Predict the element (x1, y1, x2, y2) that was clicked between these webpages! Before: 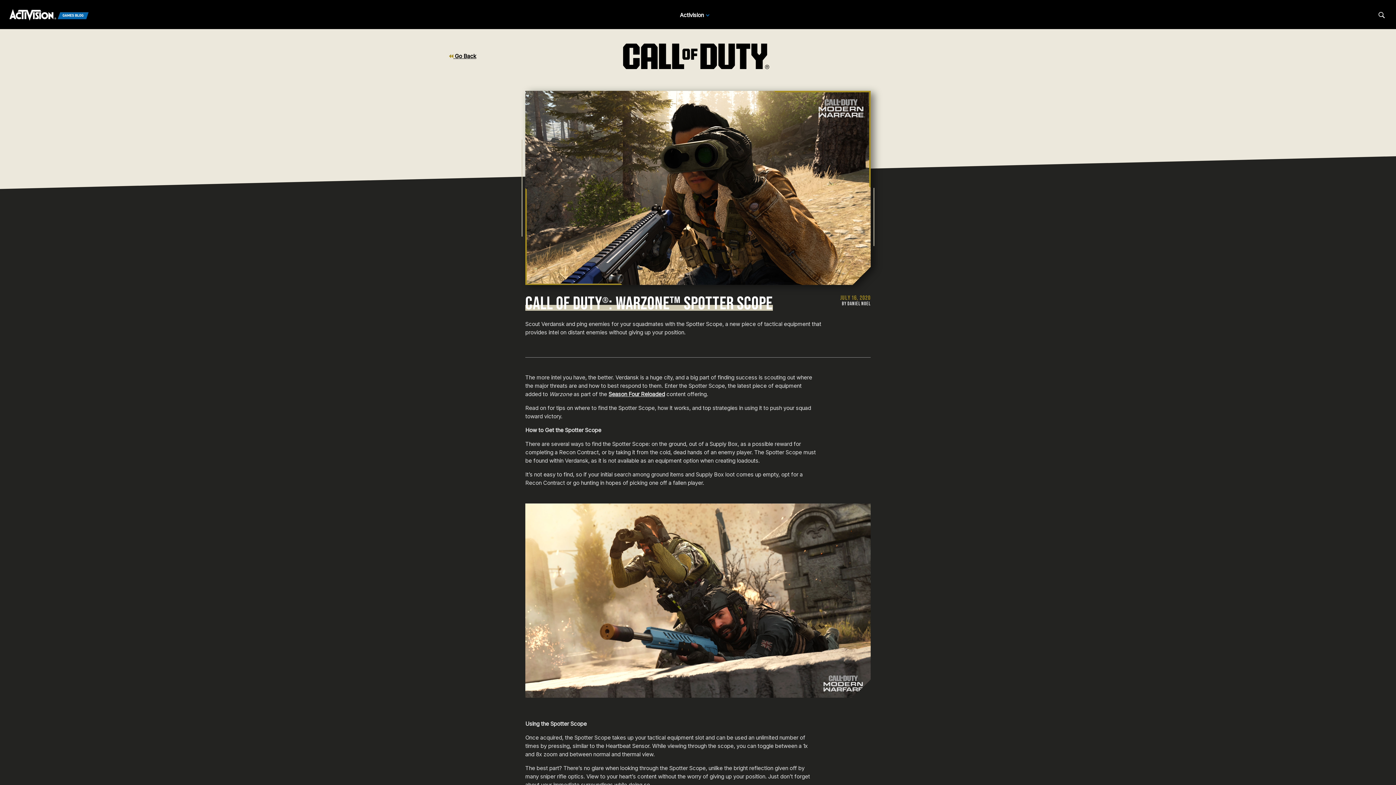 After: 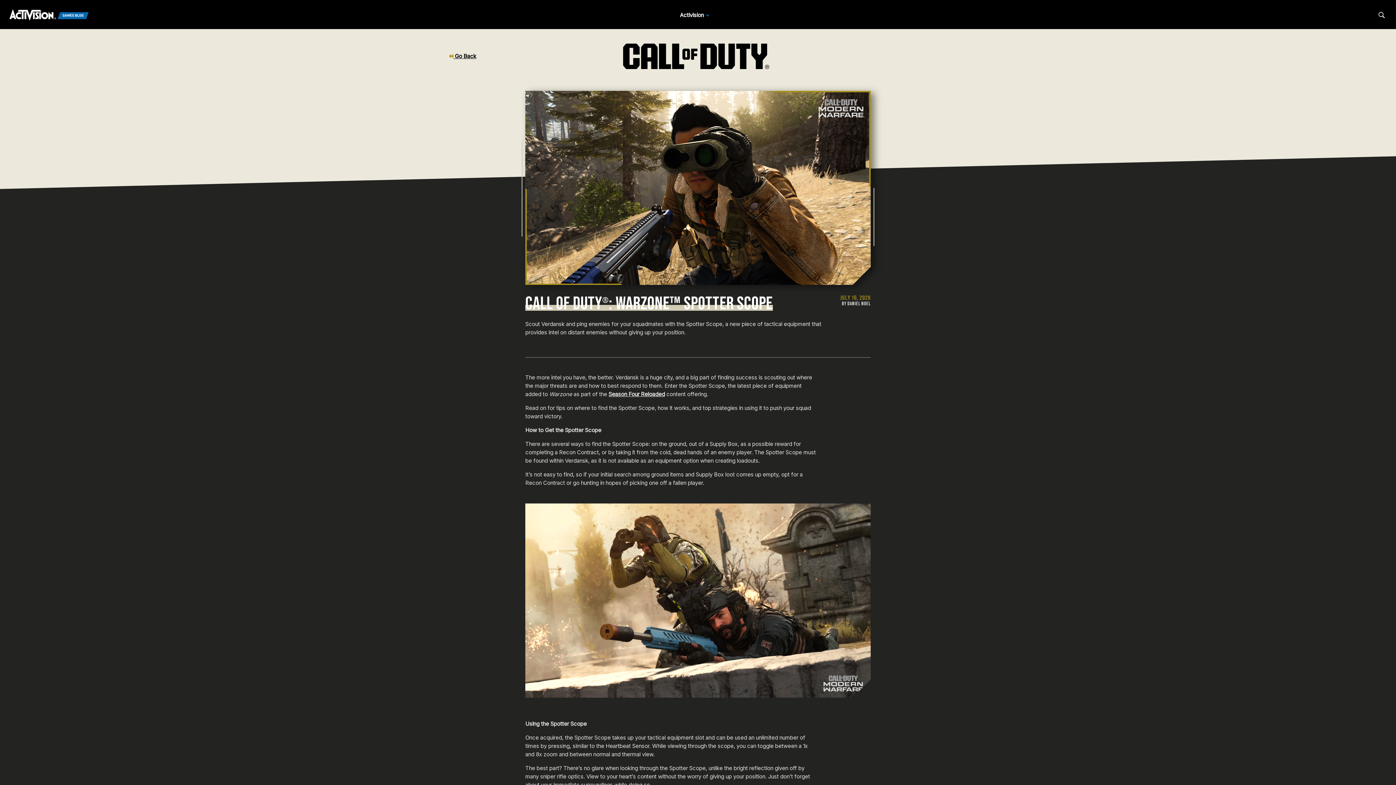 Action: label: Search articles bbox: (1378, 11, 1385, 18)